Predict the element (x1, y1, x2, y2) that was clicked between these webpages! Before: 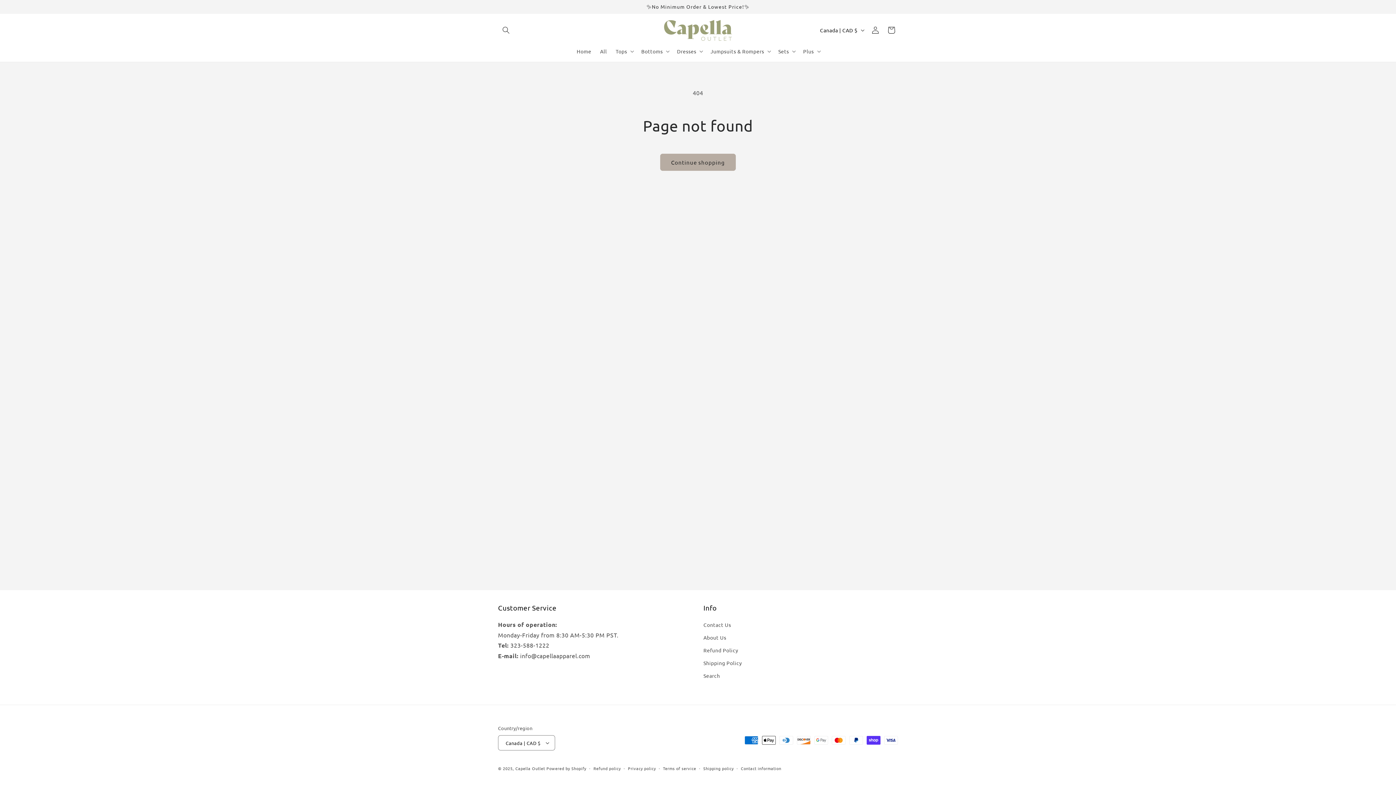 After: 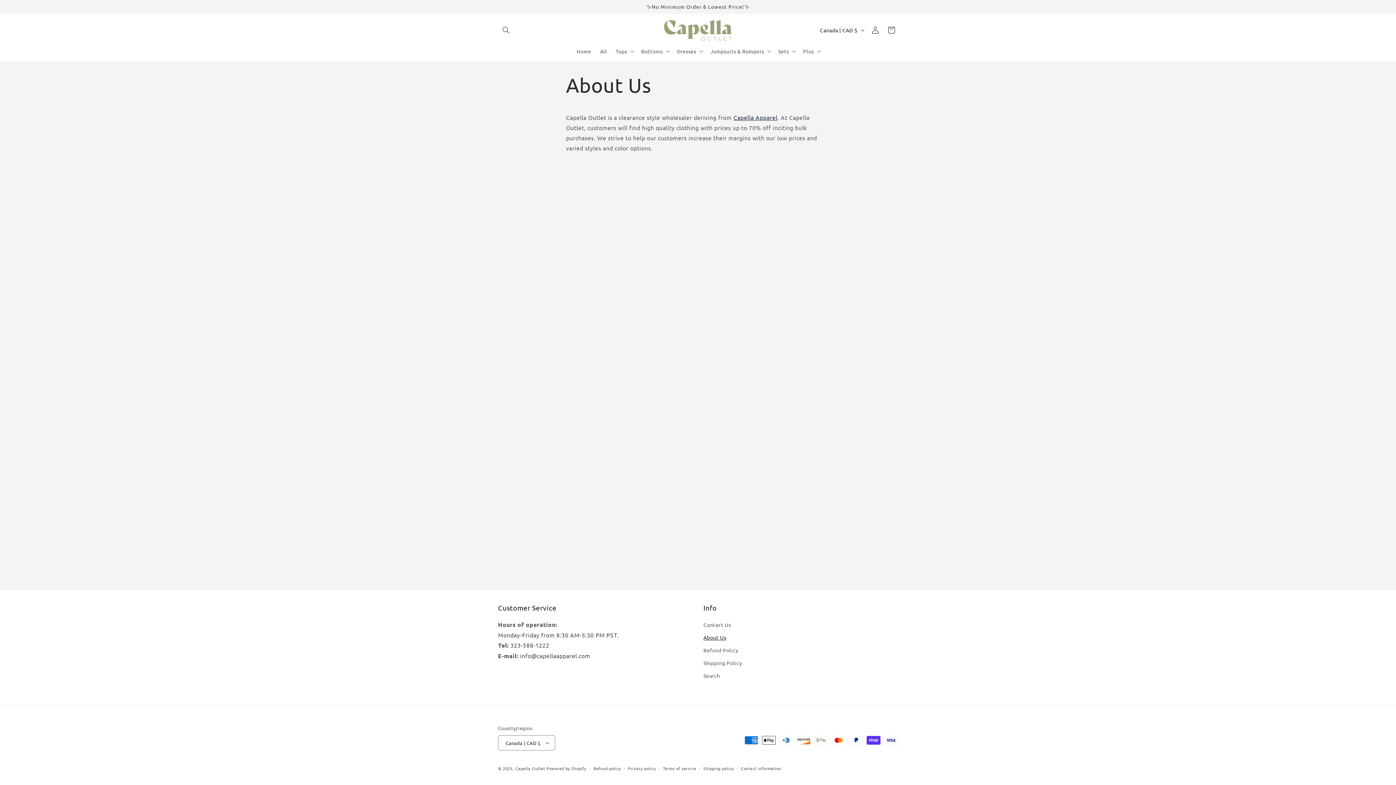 Action: label: About Us bbox: (703, 631, 726, 644)